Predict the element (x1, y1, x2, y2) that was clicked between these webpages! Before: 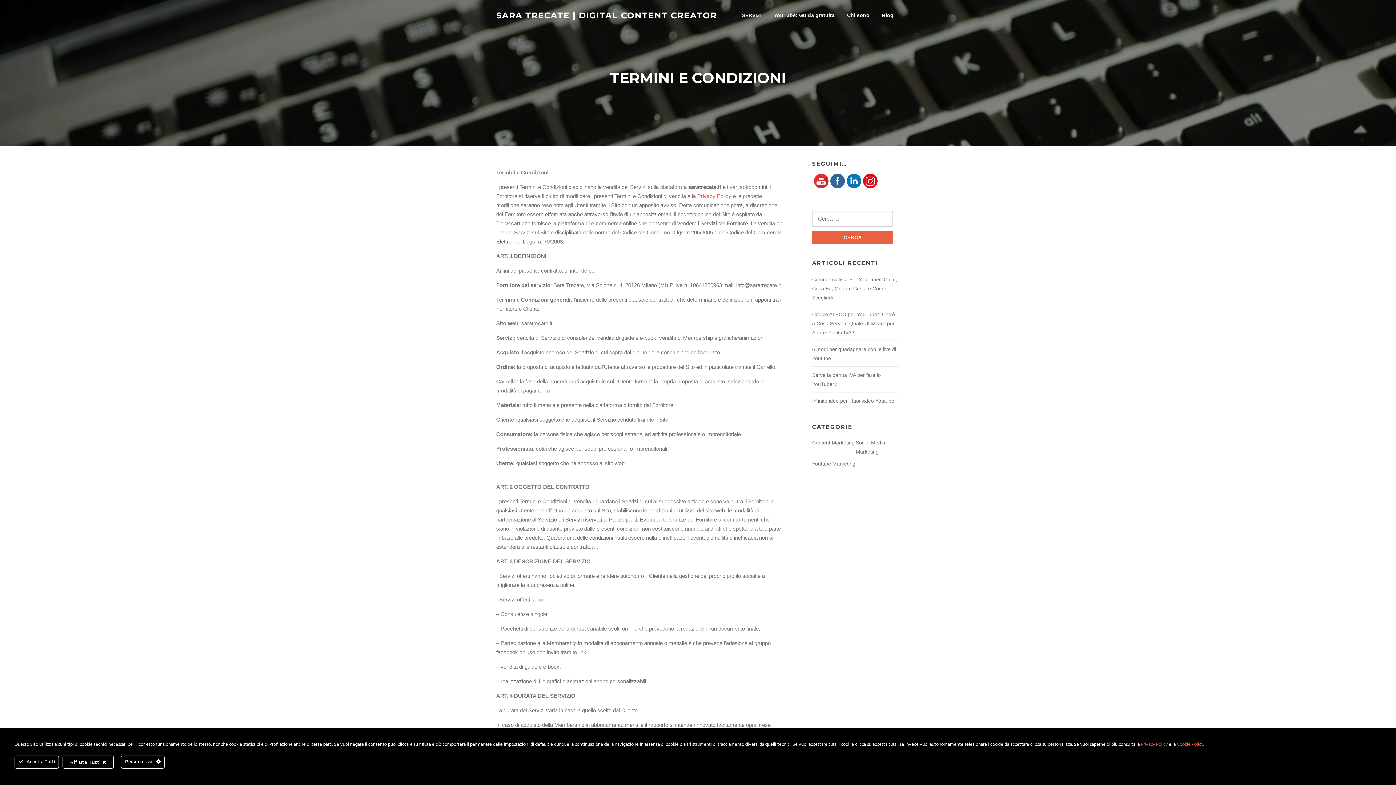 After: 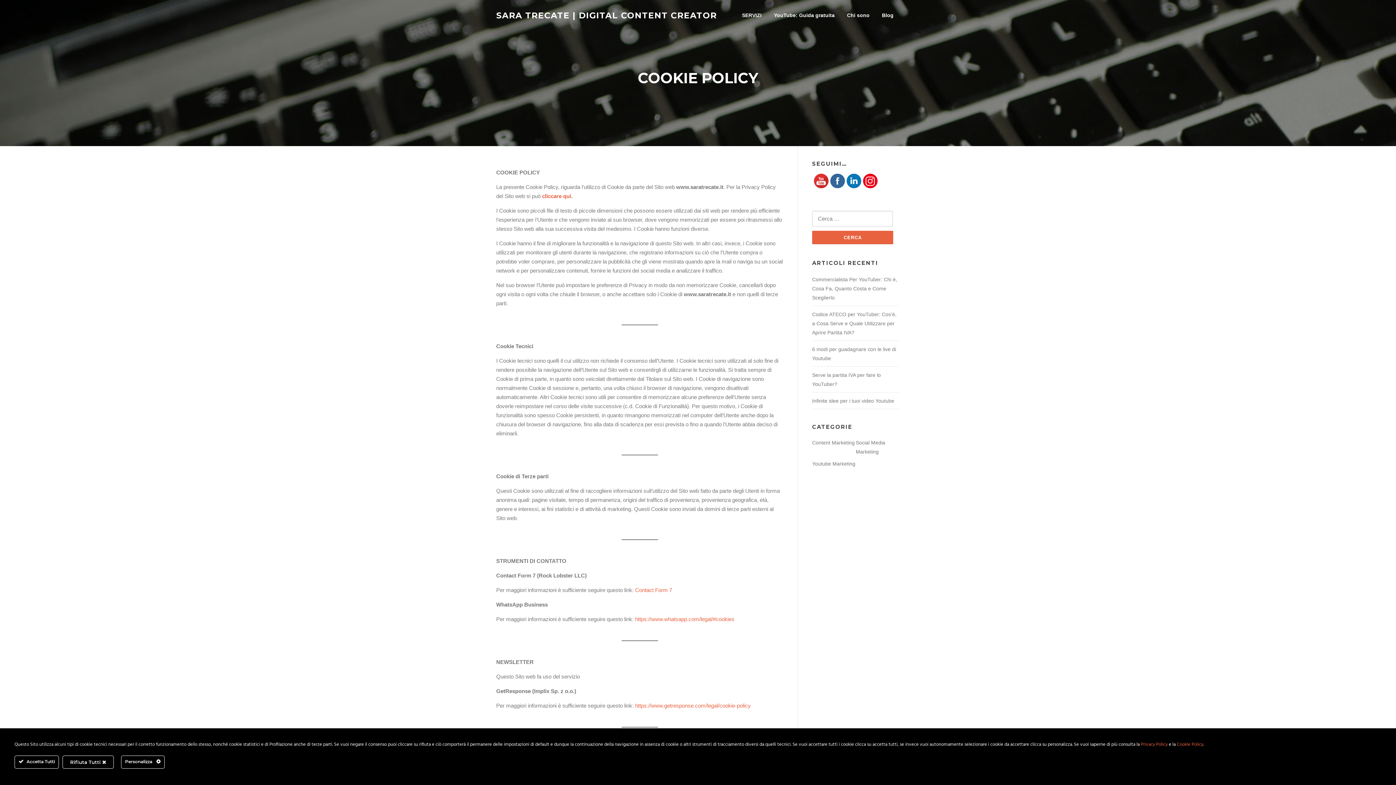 Action: bbox: (1177, 741, 1203, 748) label: Cookie Policy